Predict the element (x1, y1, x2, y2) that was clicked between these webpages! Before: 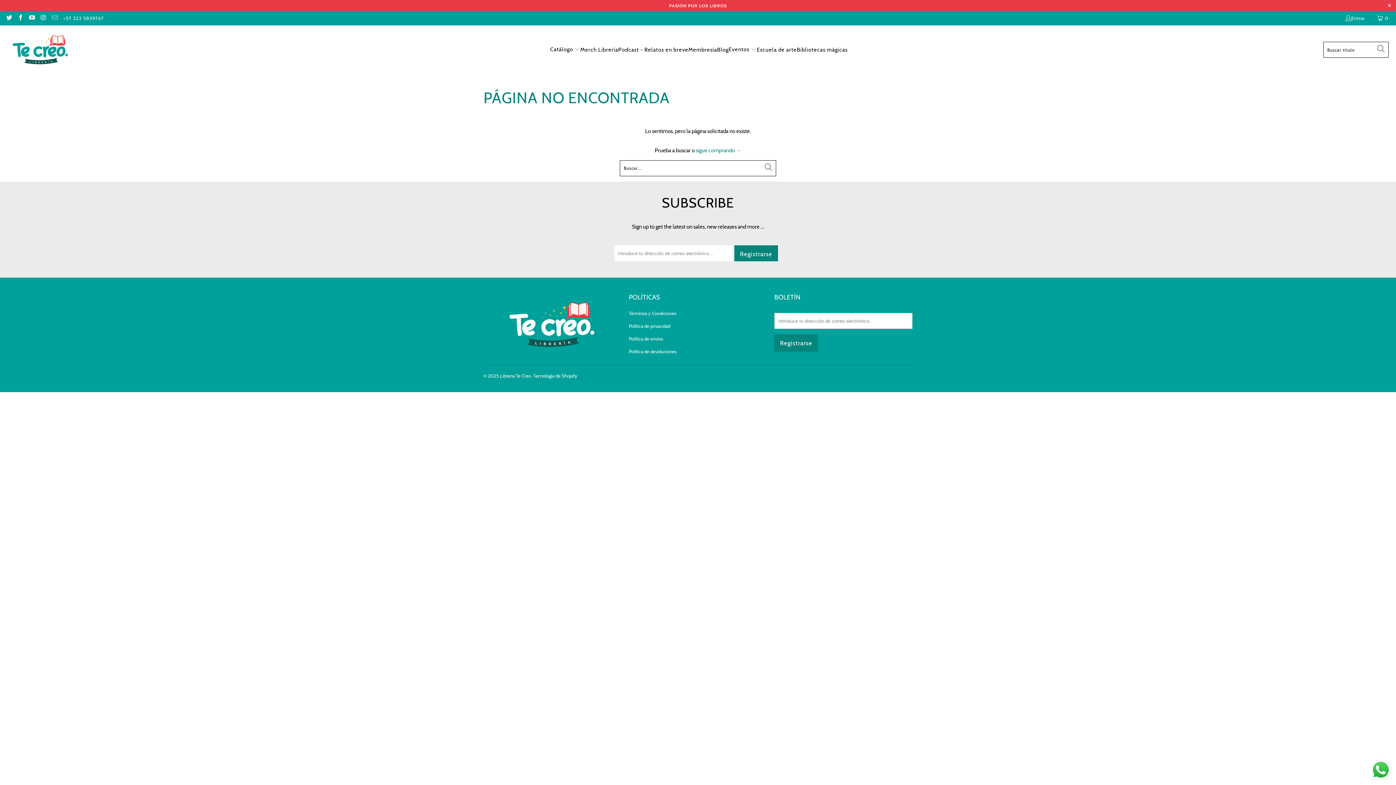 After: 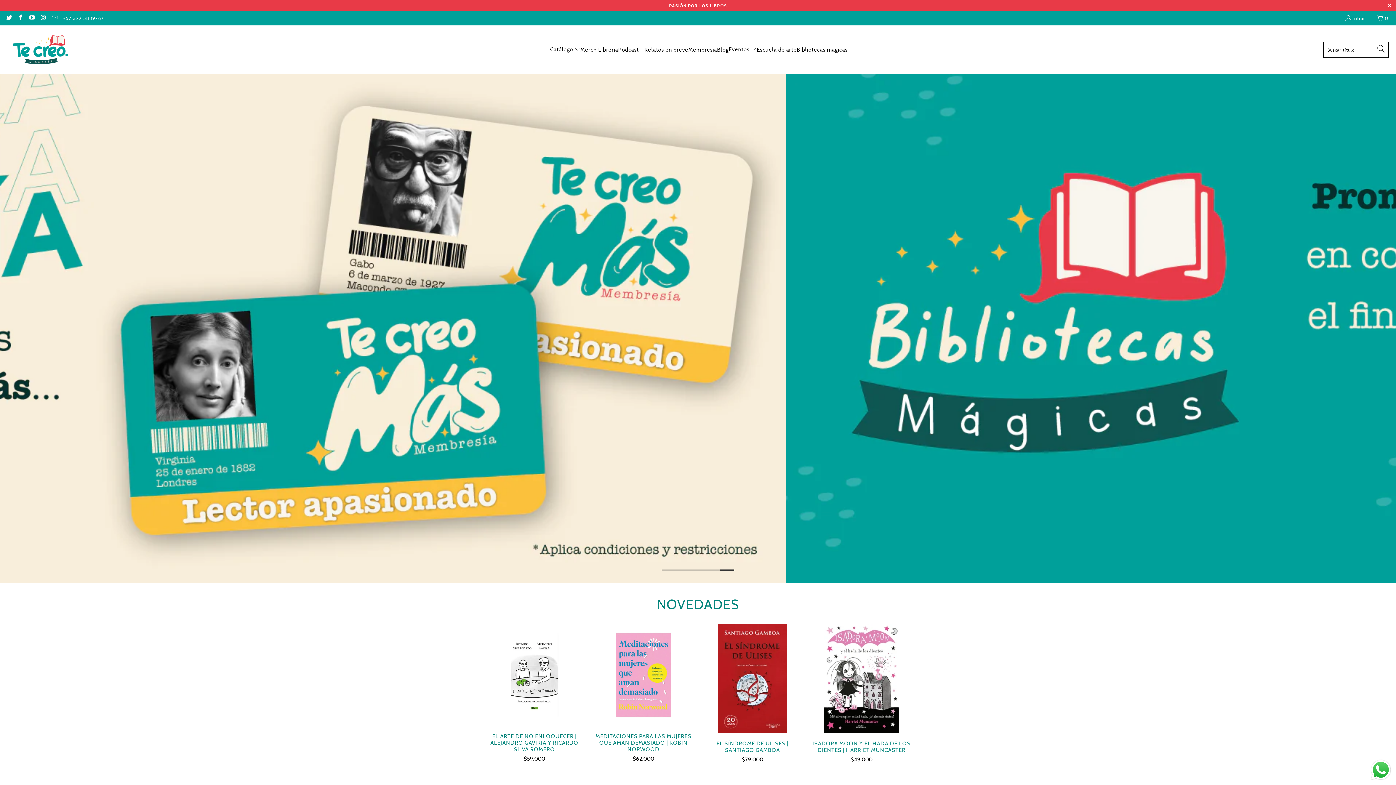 Action: label: Libreria Te Creo bbox: (500, 373, 531, 378)